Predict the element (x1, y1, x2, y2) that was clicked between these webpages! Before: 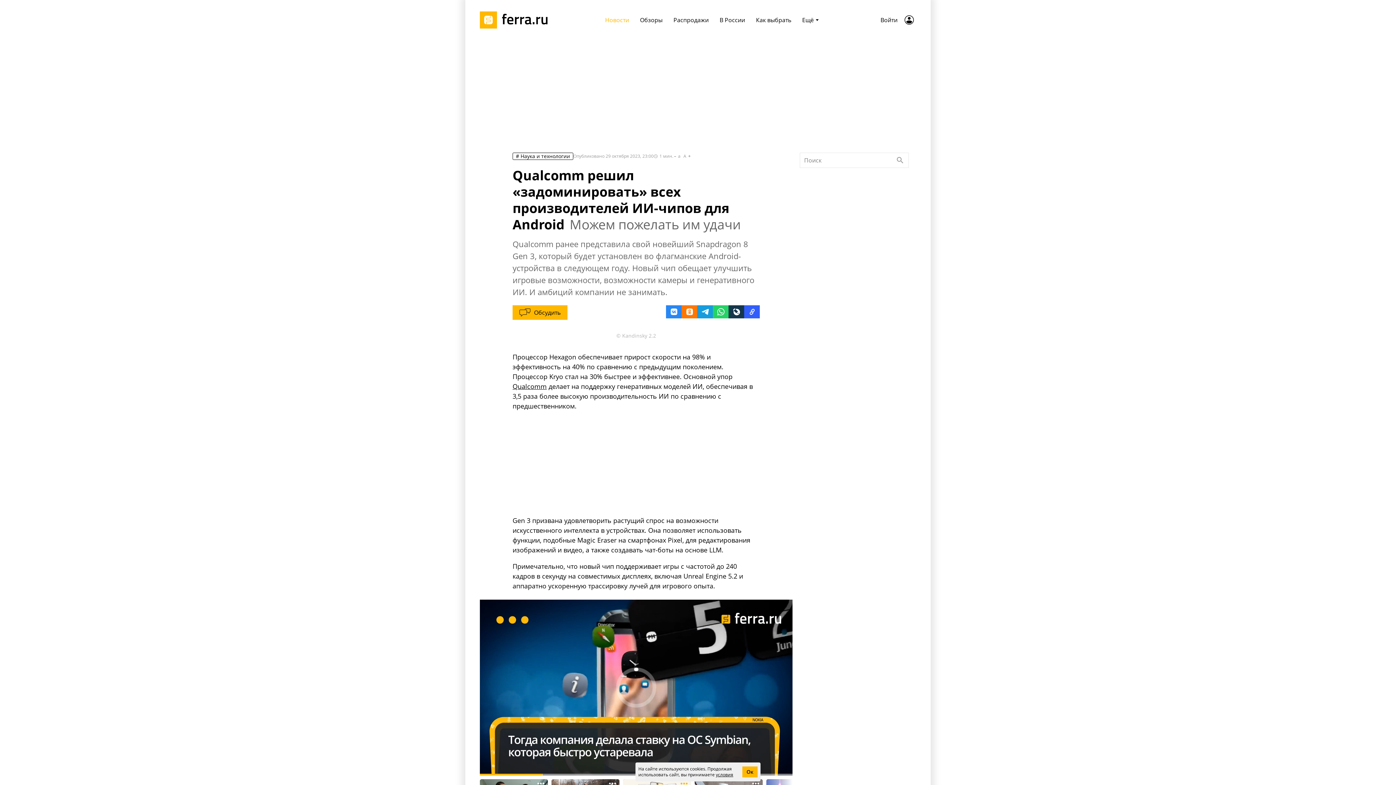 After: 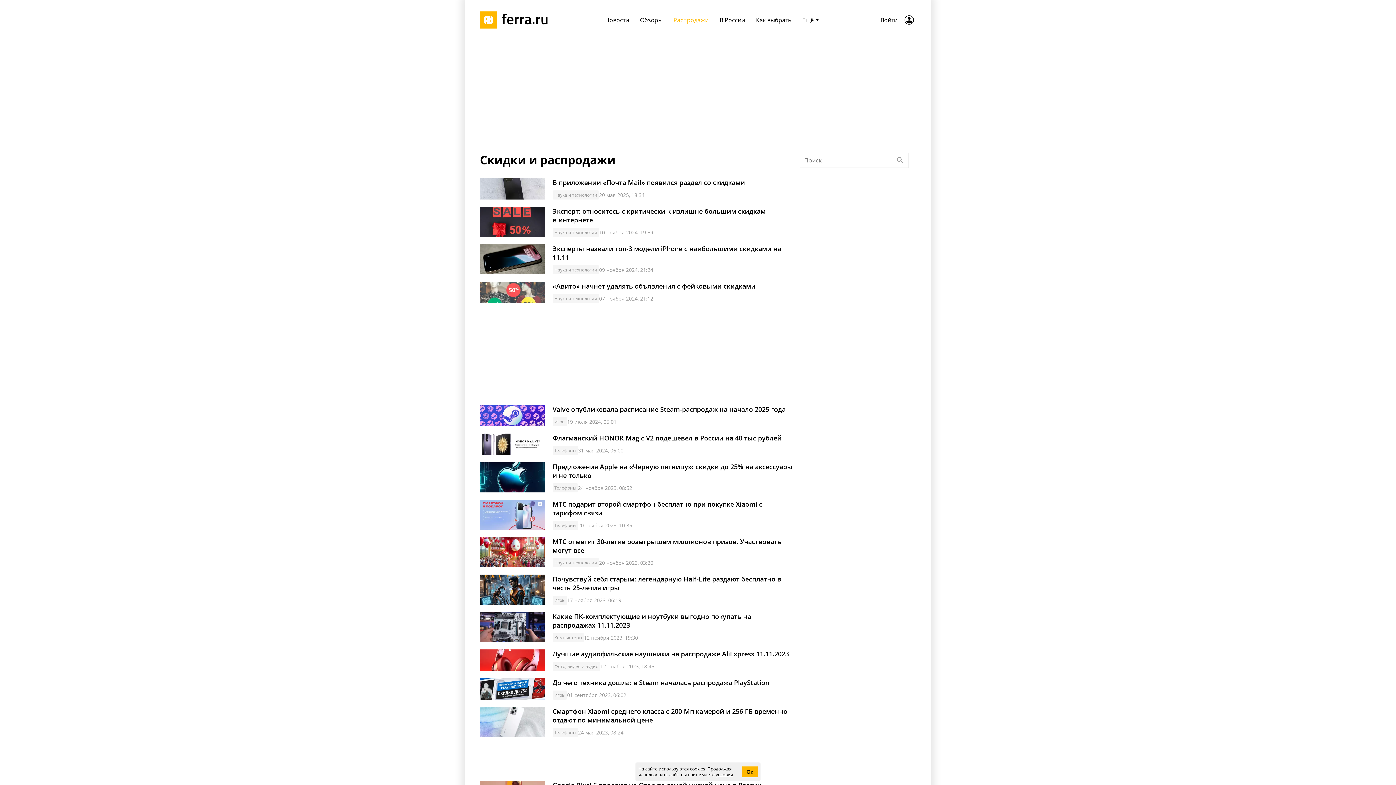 Action: label: Распродажи bbox: (668, 13, 714, 26)